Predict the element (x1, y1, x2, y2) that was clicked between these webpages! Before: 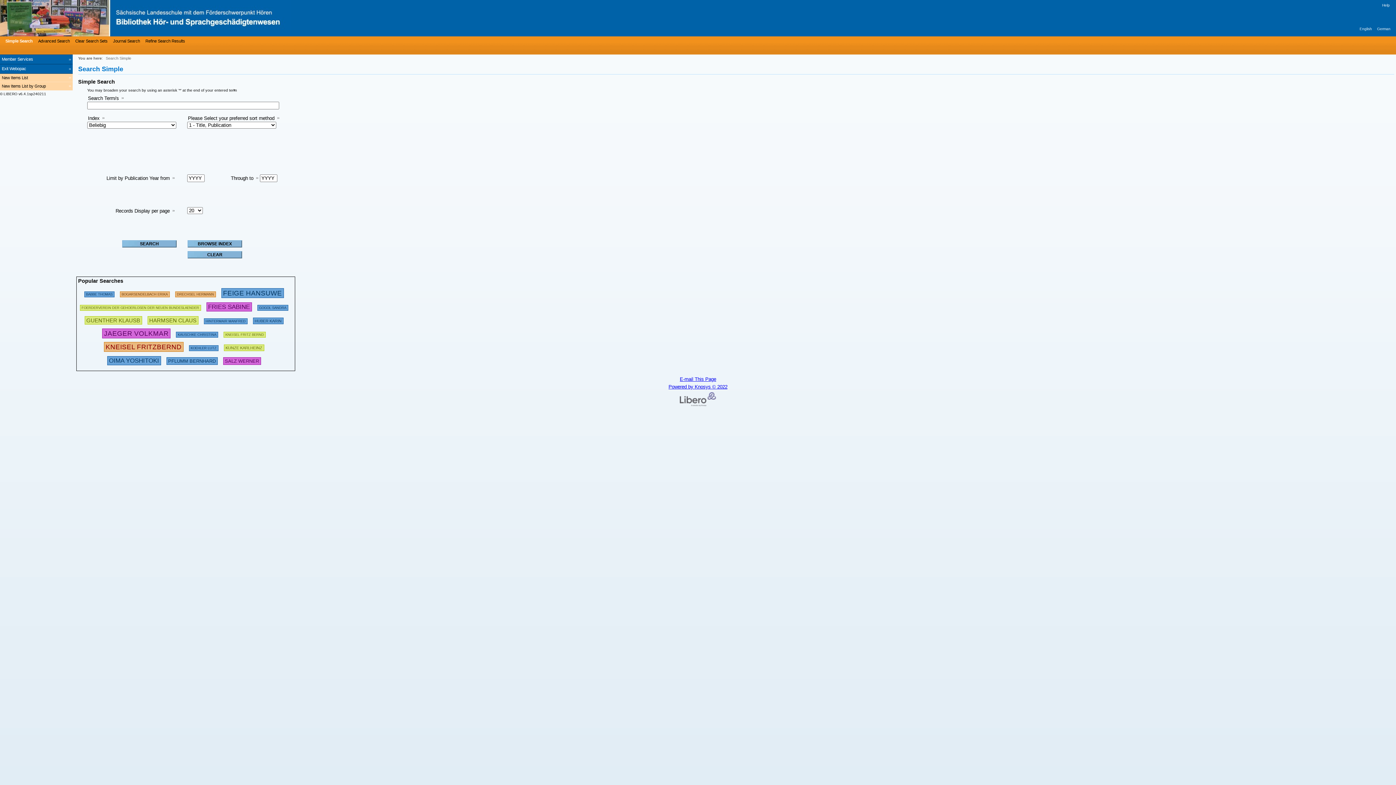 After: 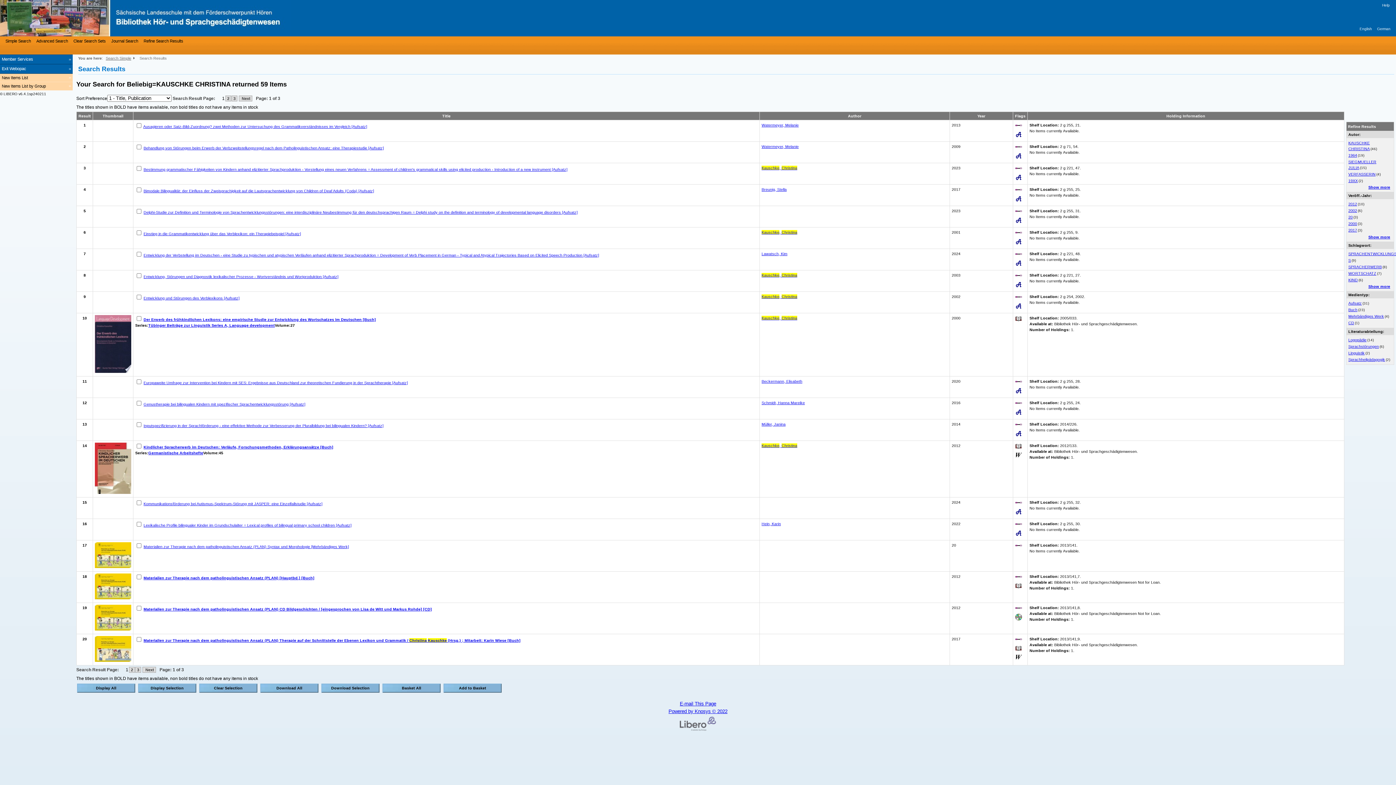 Action: bbox: (176, 329, 218, 337) label: 106395 Searches  - Last search: 46 Hits